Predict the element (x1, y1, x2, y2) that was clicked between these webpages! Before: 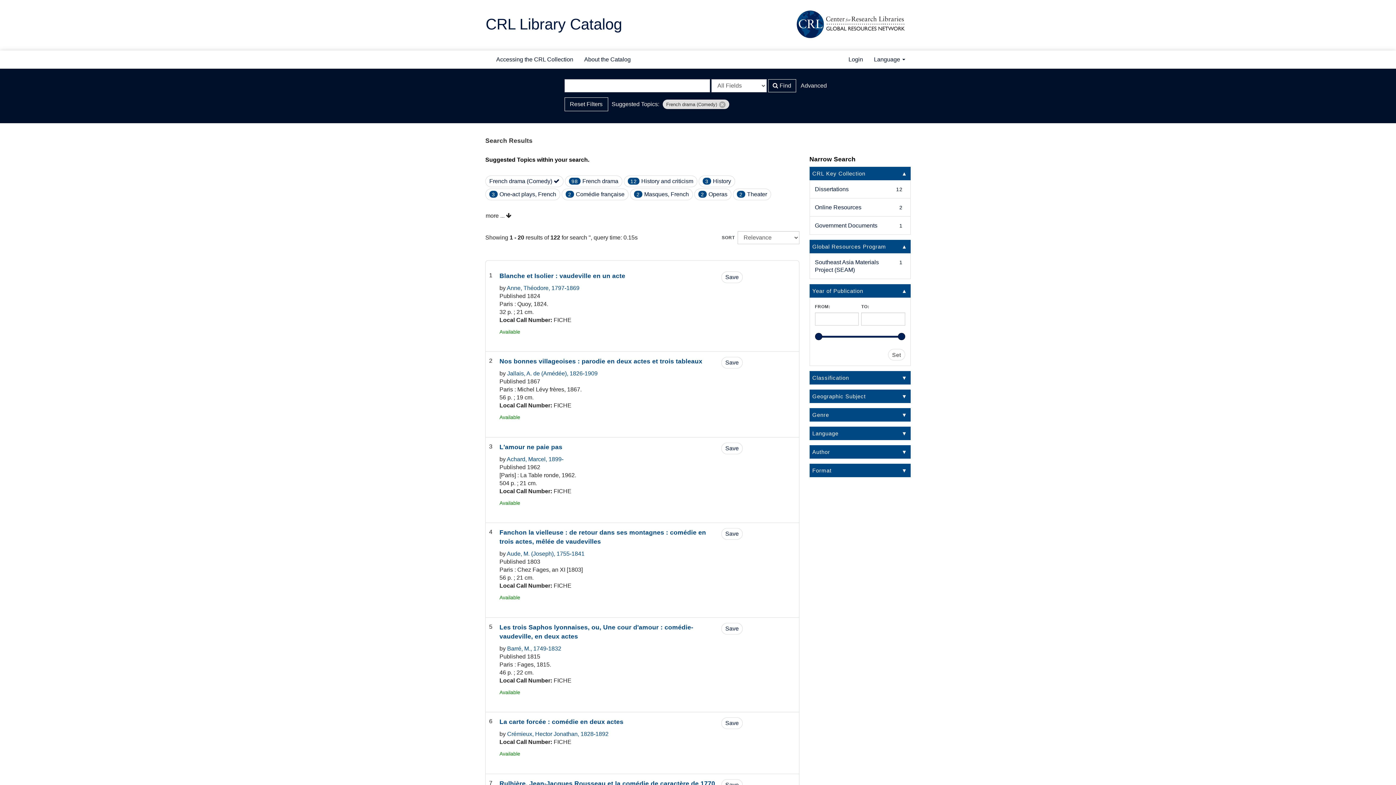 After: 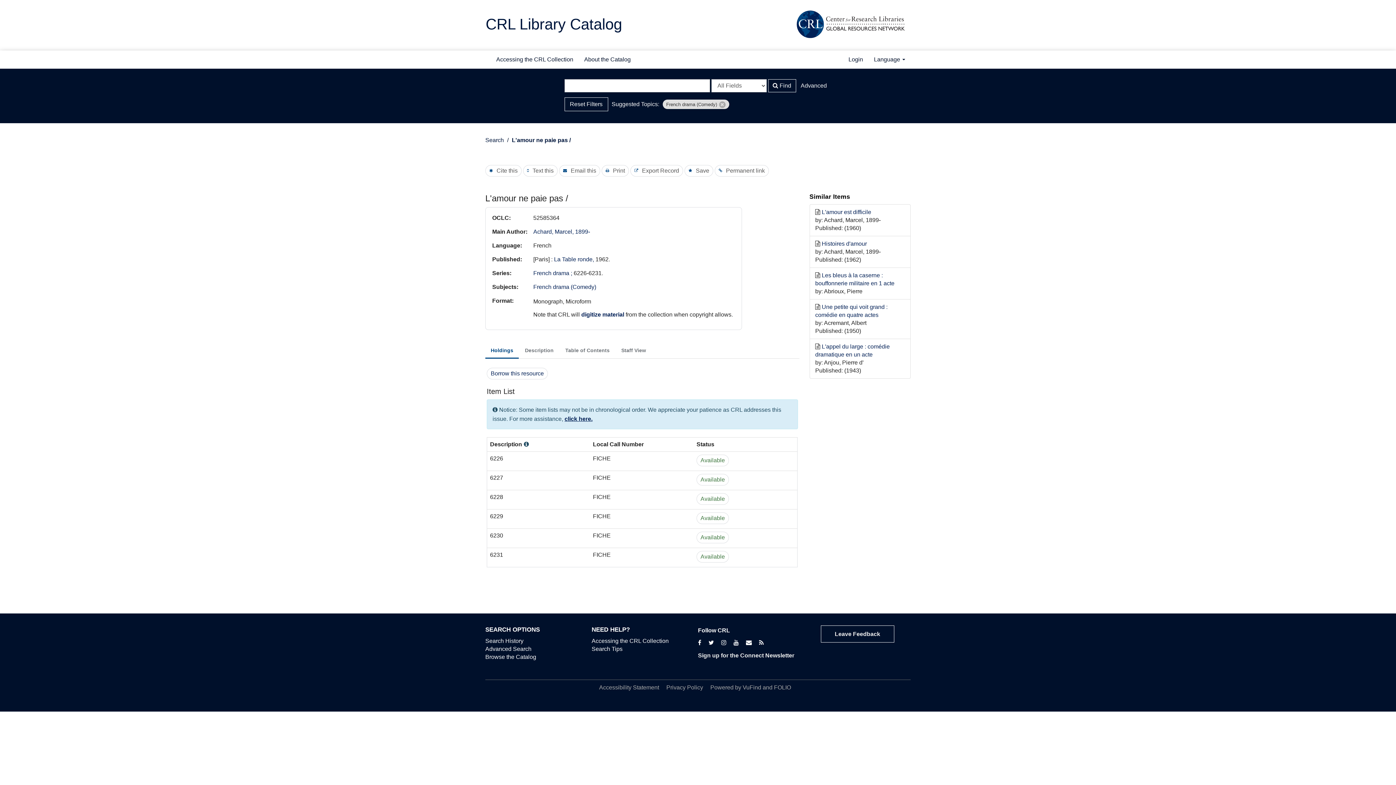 Action: bbox: (499, 442, 717, 451) label: L'amour ne paie pas